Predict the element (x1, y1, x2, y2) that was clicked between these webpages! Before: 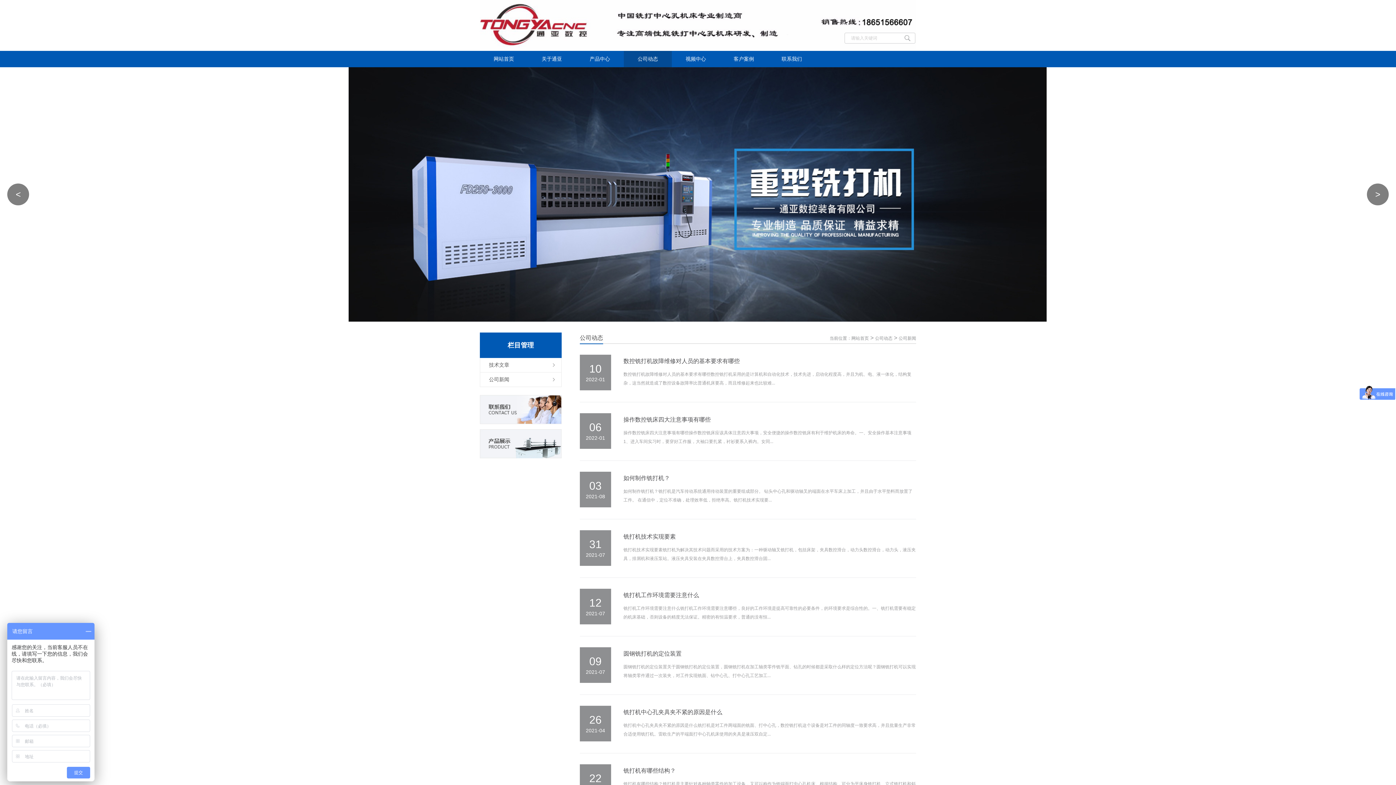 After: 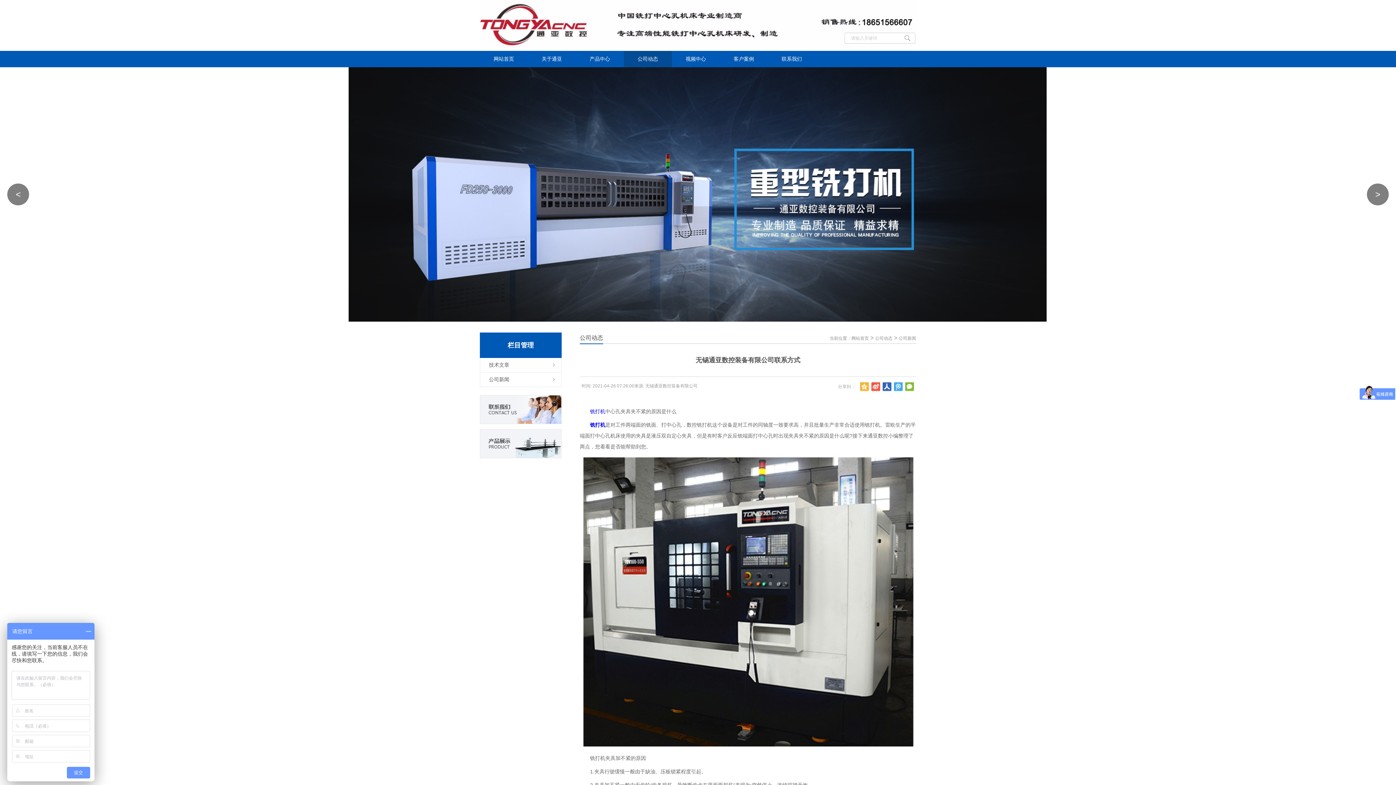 Action: bbox: (623, 706, 916, 716) label: 铣打机中心孔夹具夹不紧的原因是什么